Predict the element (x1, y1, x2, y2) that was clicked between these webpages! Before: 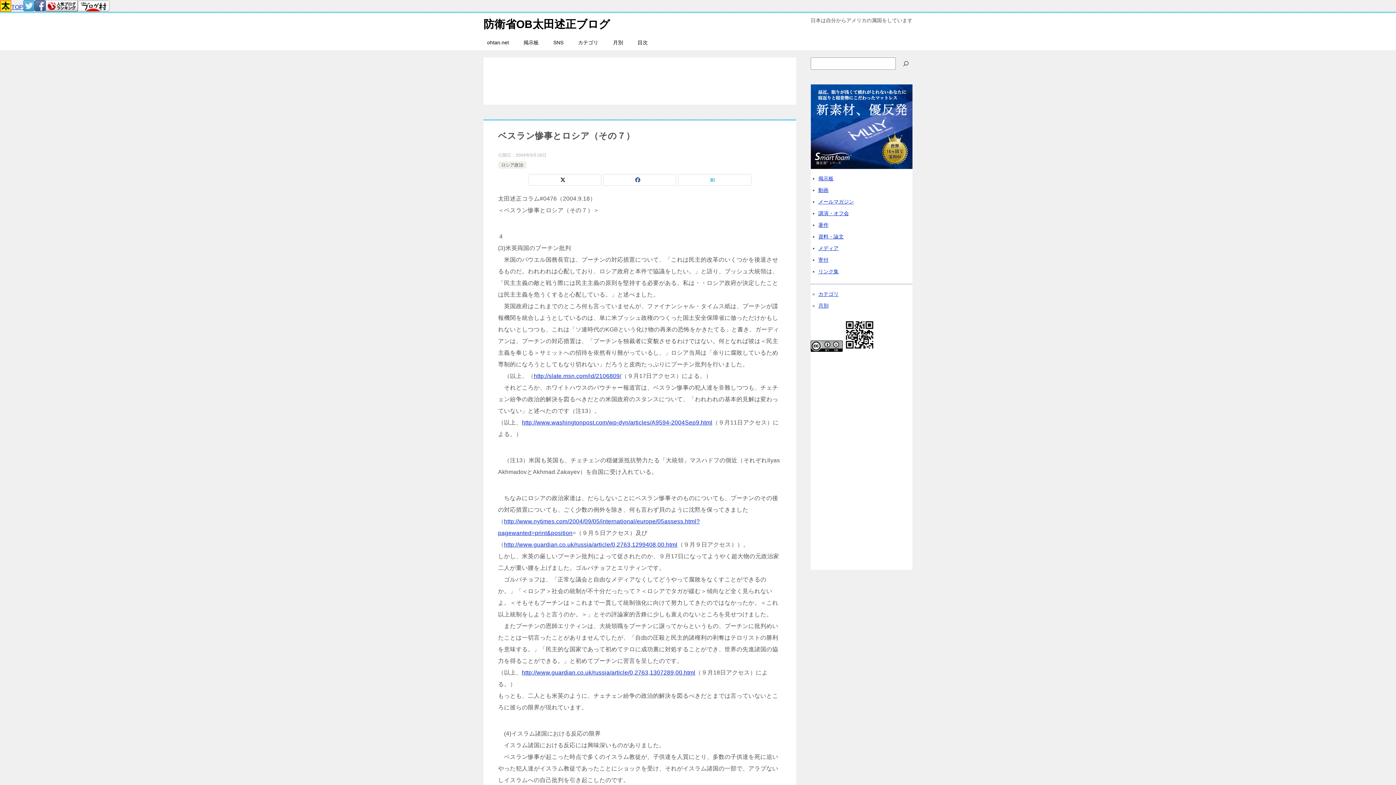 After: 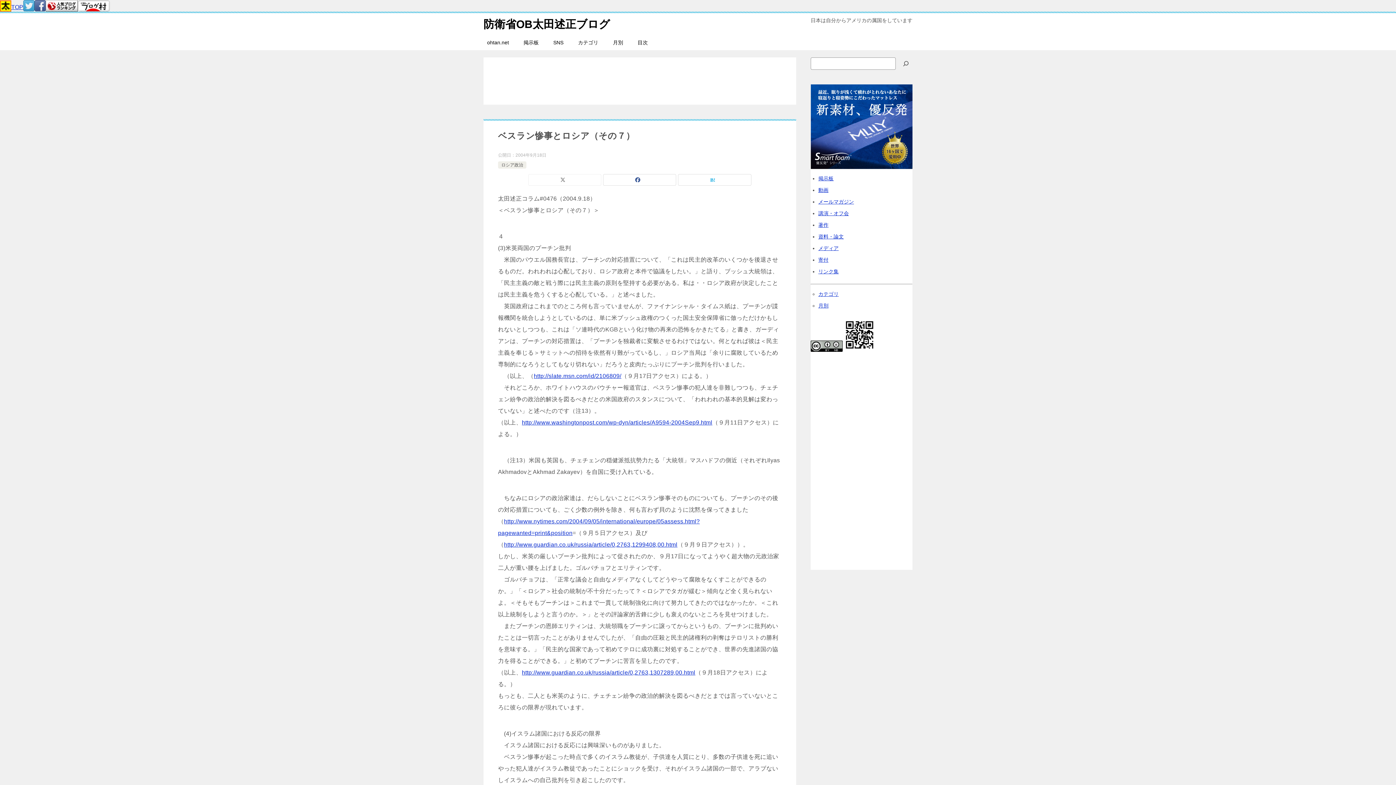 Action: bbox: (528, 174, 601, 185)